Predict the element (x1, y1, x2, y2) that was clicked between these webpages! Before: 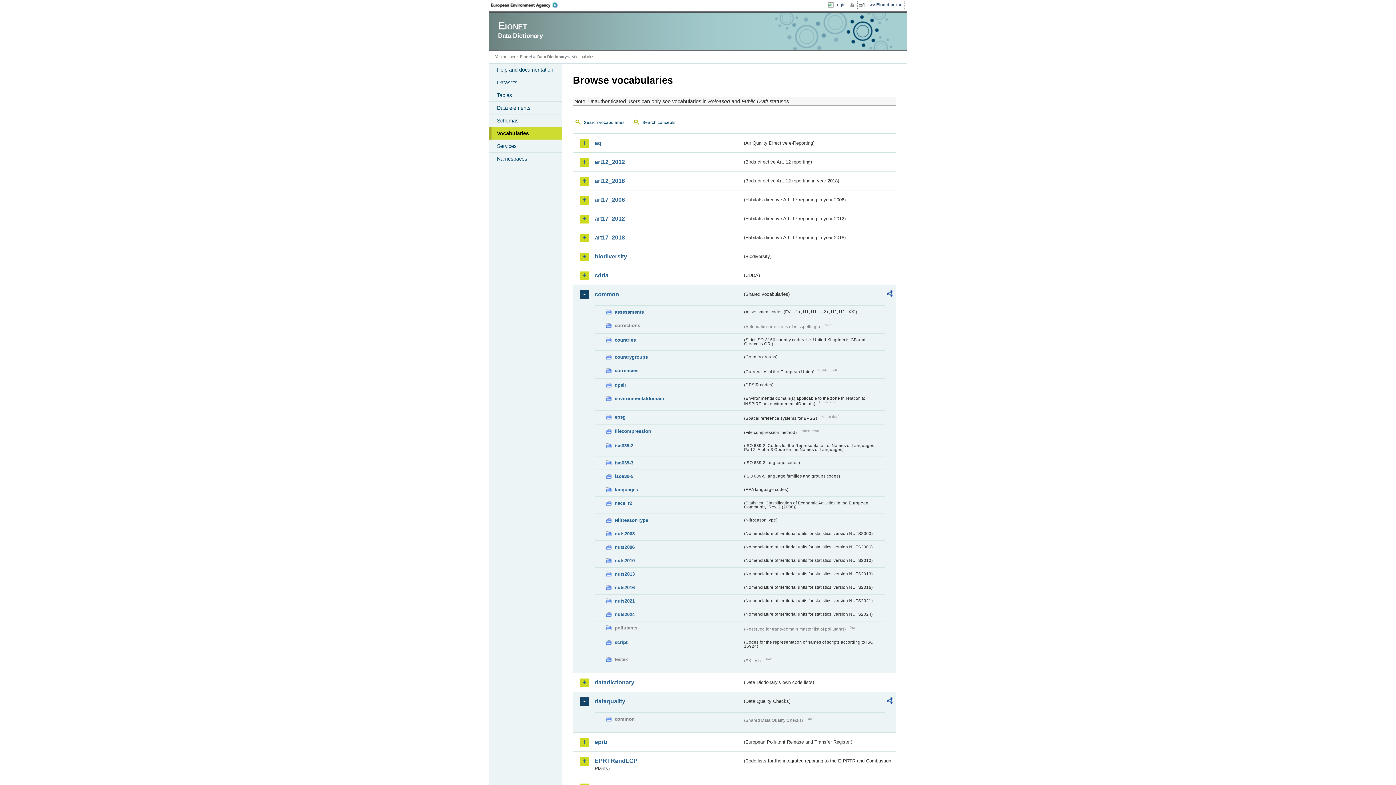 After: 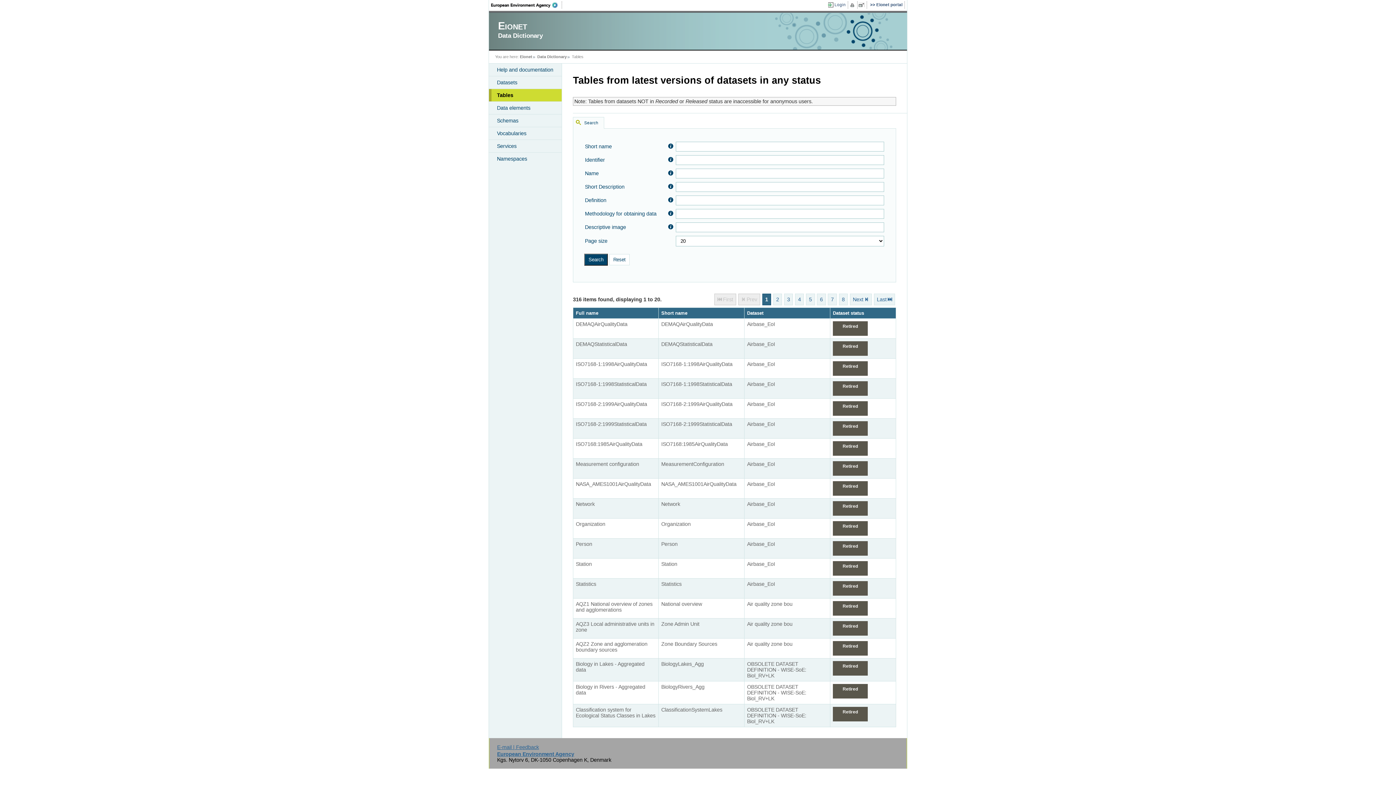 Action: label: Tables bbox: (489, 89, 561, 101)